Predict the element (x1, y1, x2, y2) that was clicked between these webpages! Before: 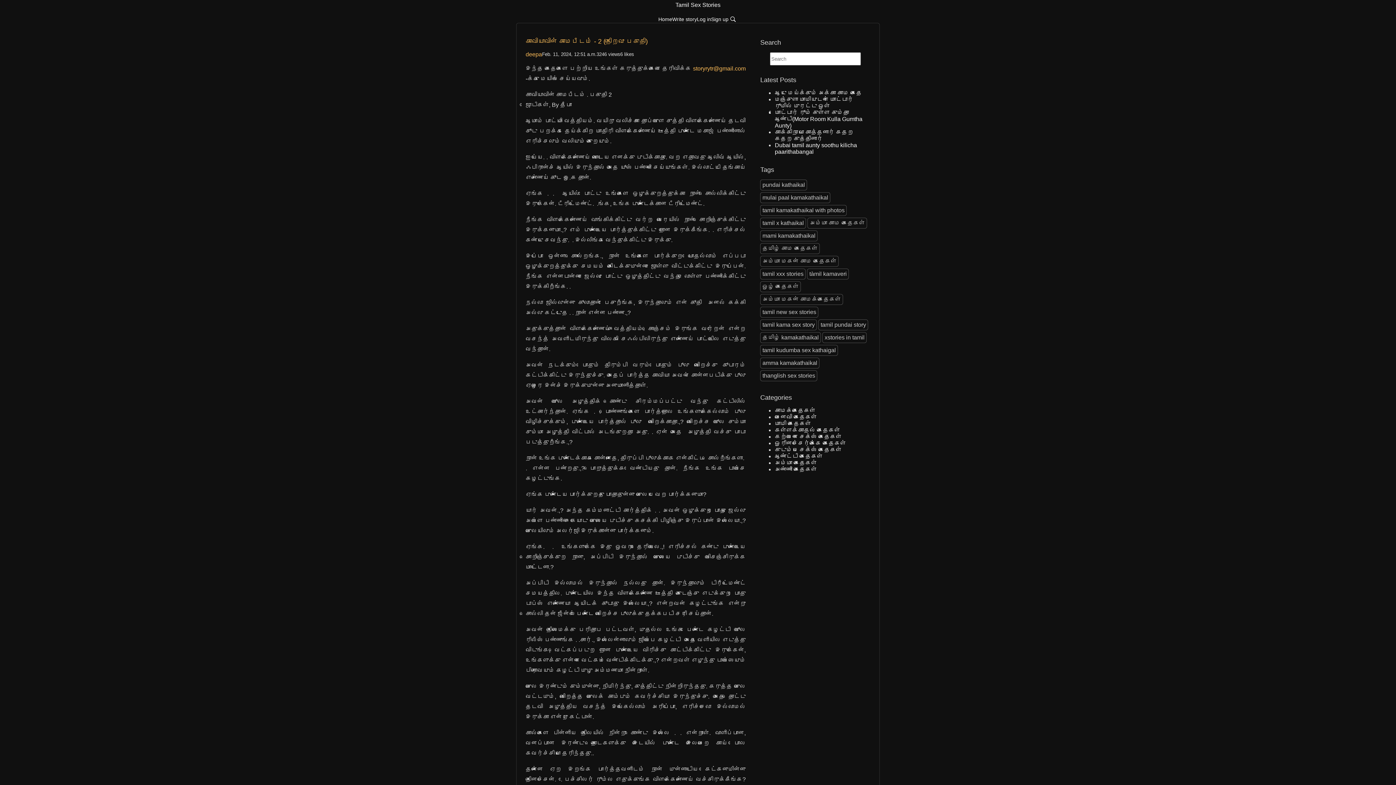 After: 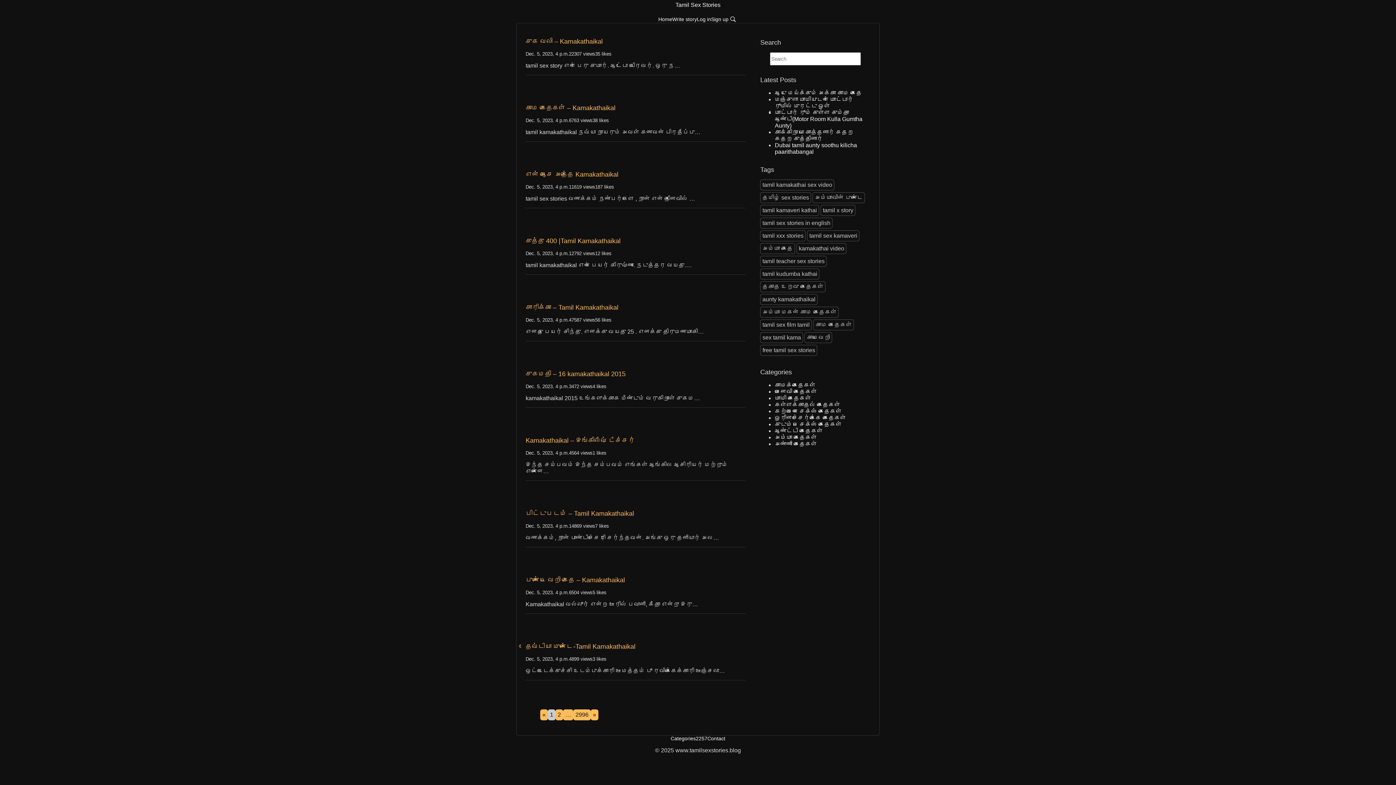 Action: bbox: (760, 332, 821, 343) label: தமிழ் kamakathaikal